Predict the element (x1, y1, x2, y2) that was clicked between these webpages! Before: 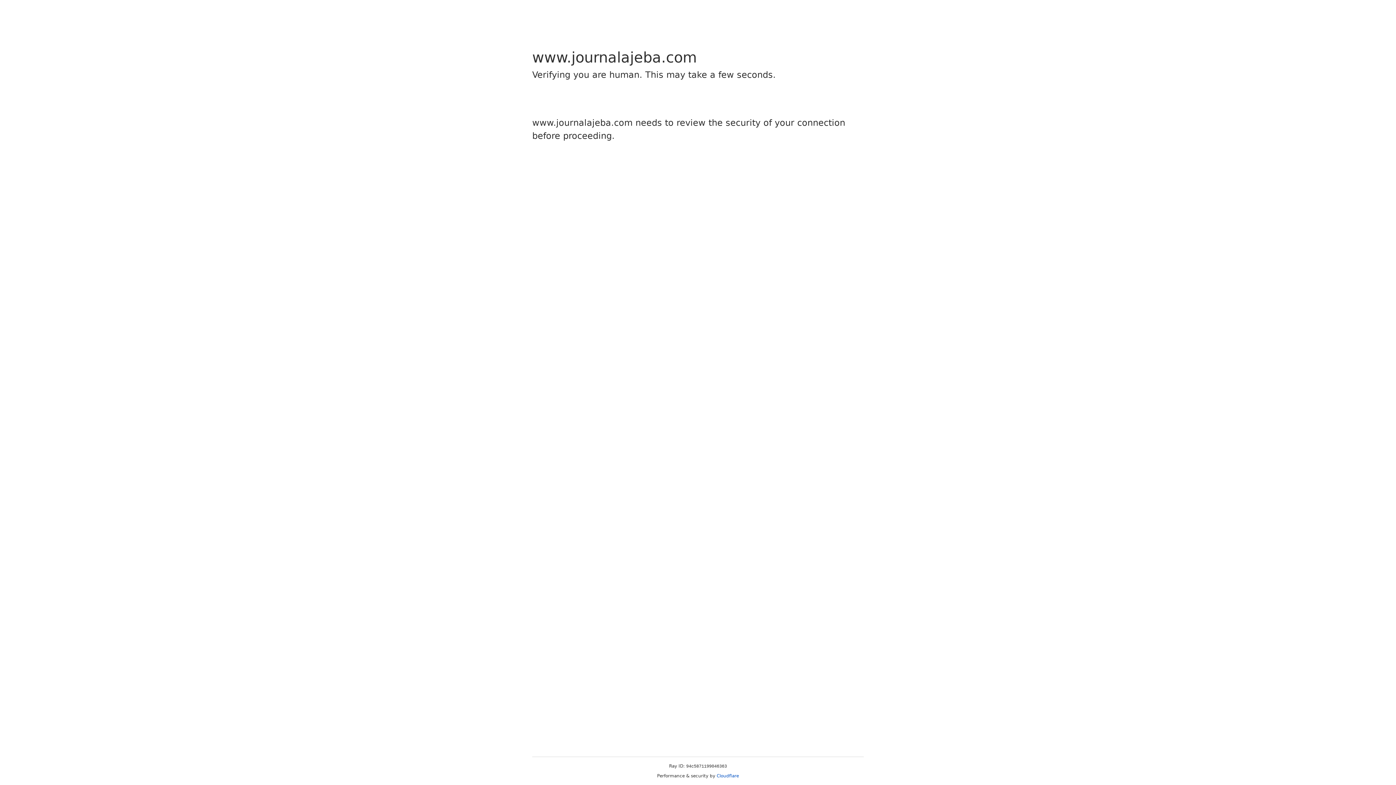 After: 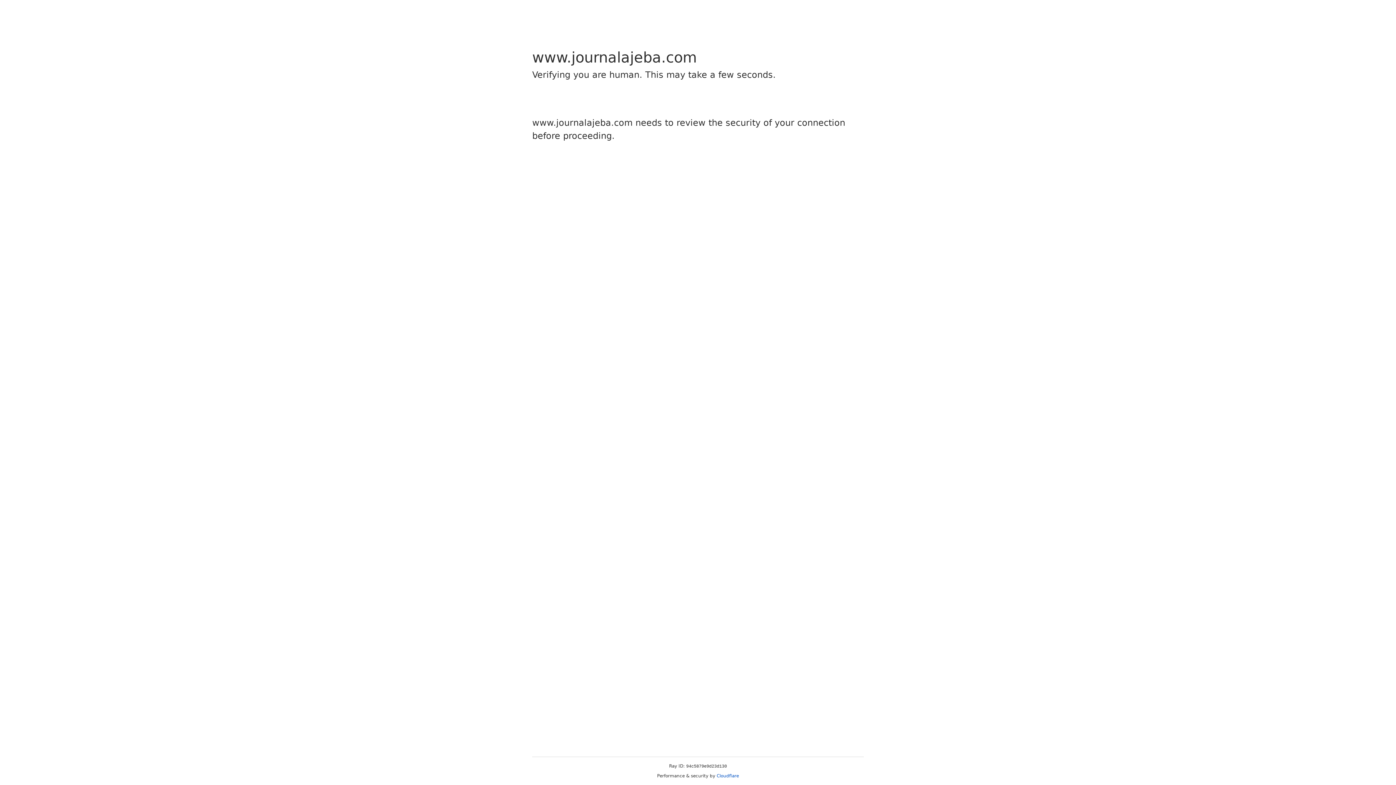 Action: label: Cloudflare bbox: (716, 773, 739, 778)